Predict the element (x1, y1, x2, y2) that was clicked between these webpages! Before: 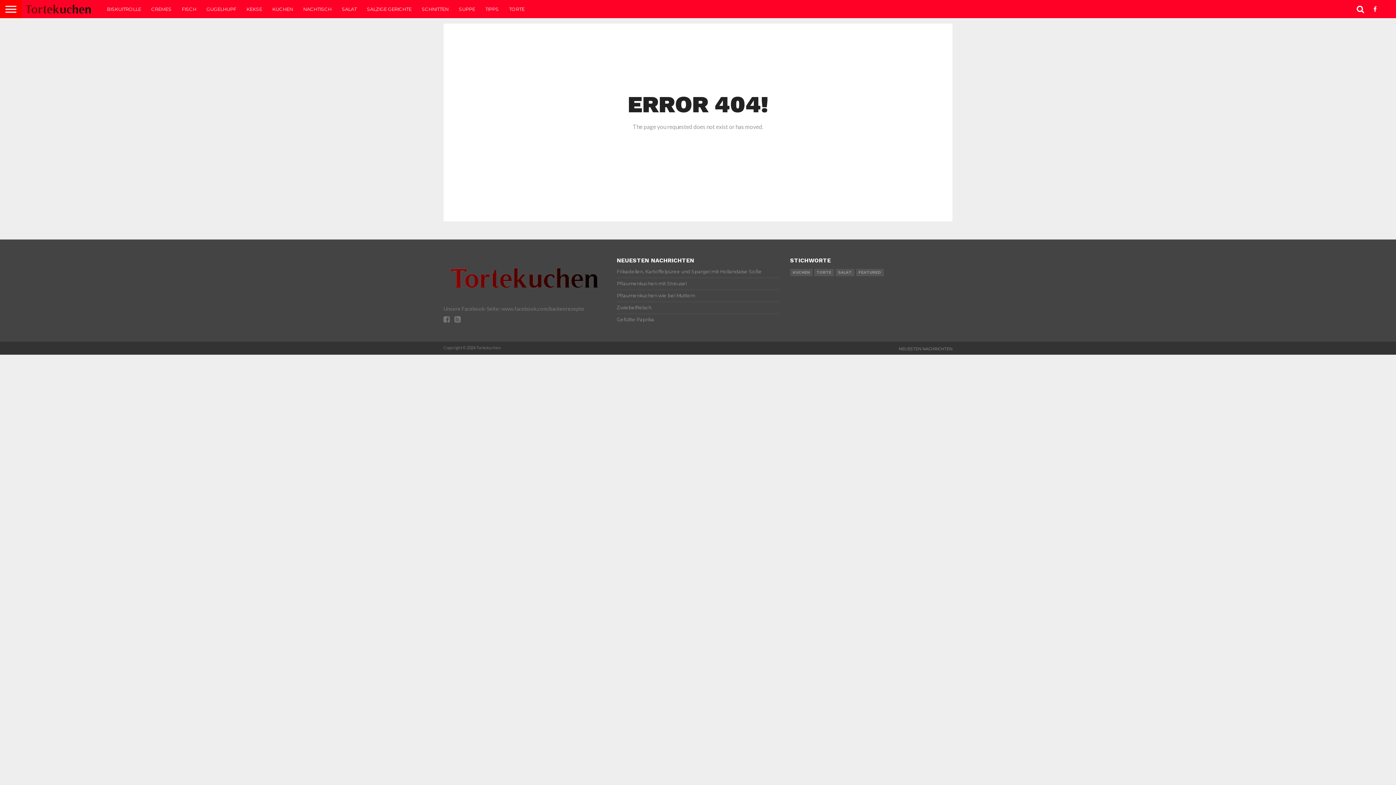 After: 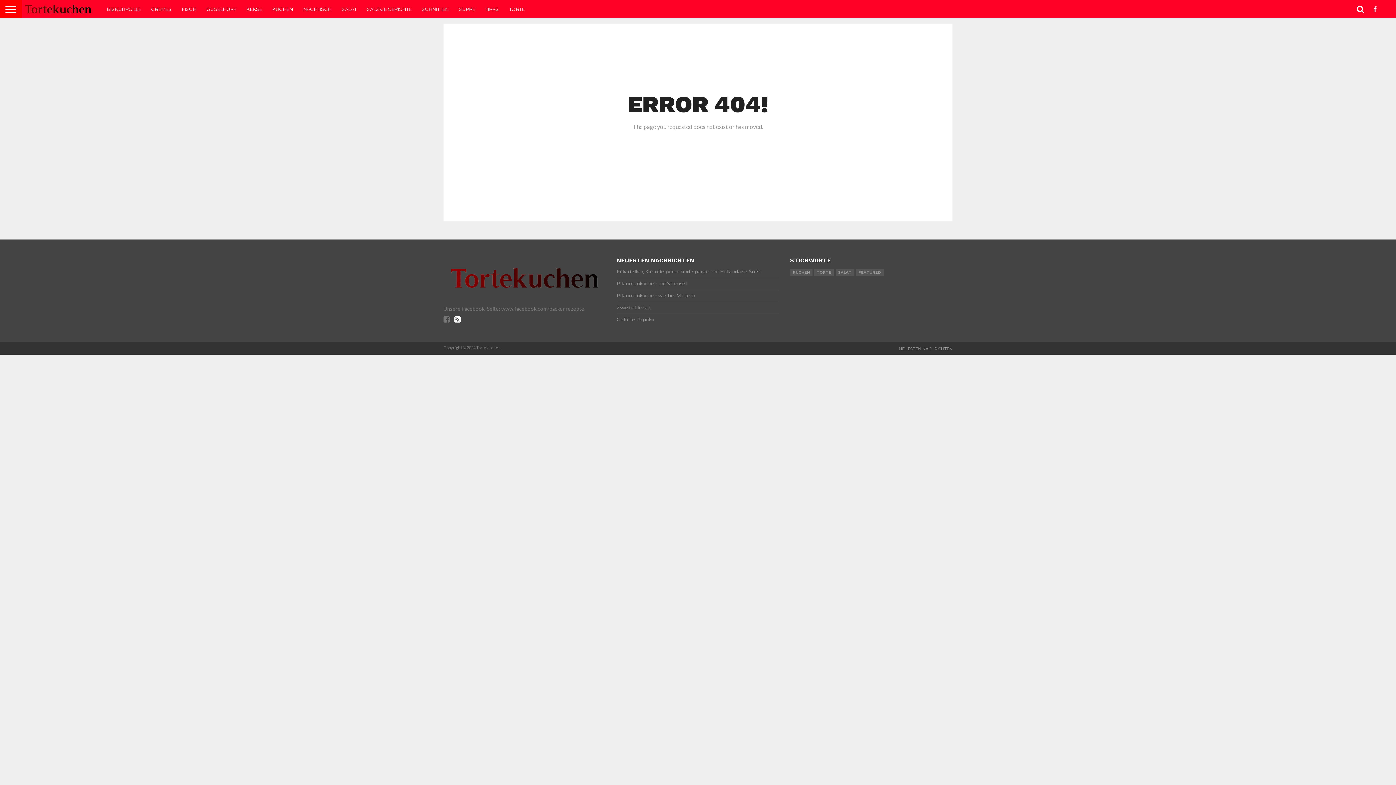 Action: bbox: (454, 316, 460, 323)